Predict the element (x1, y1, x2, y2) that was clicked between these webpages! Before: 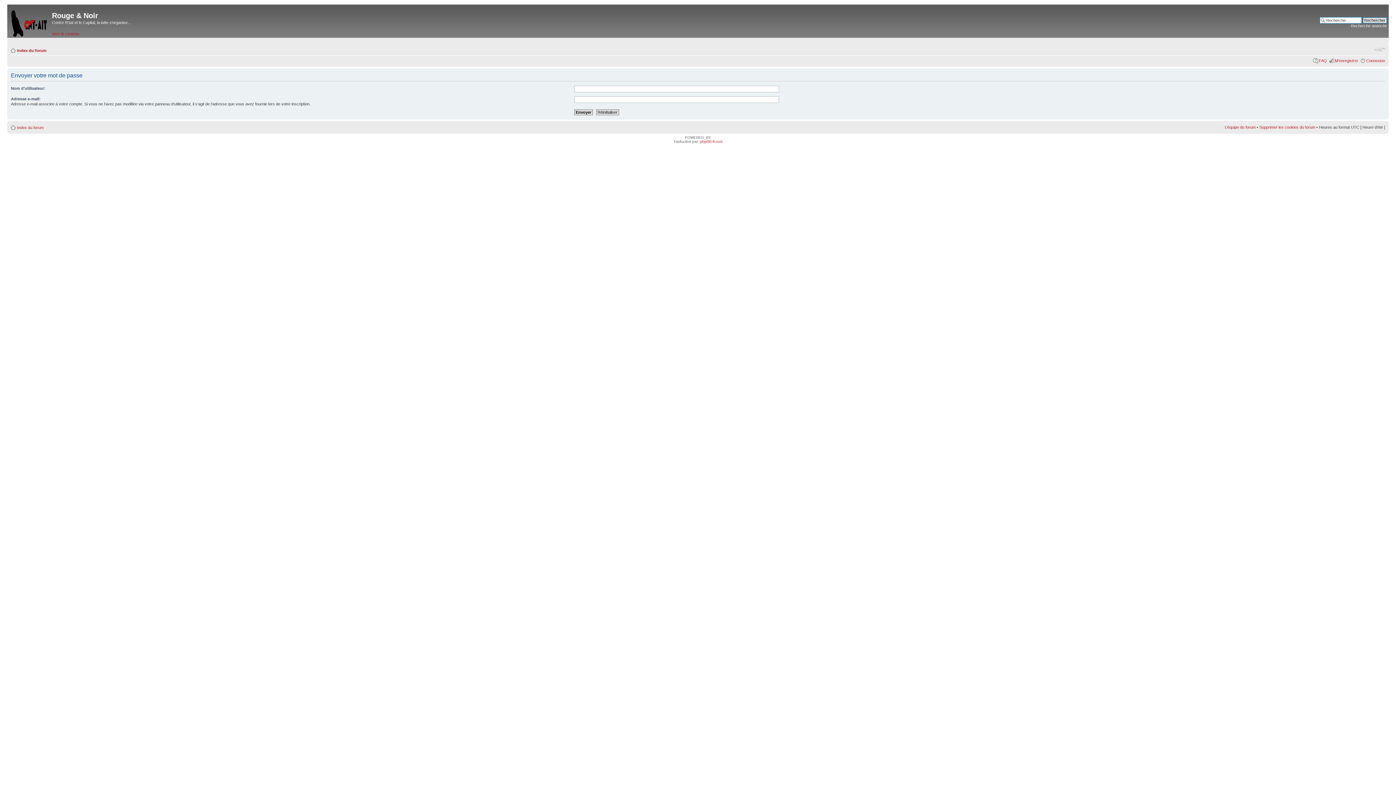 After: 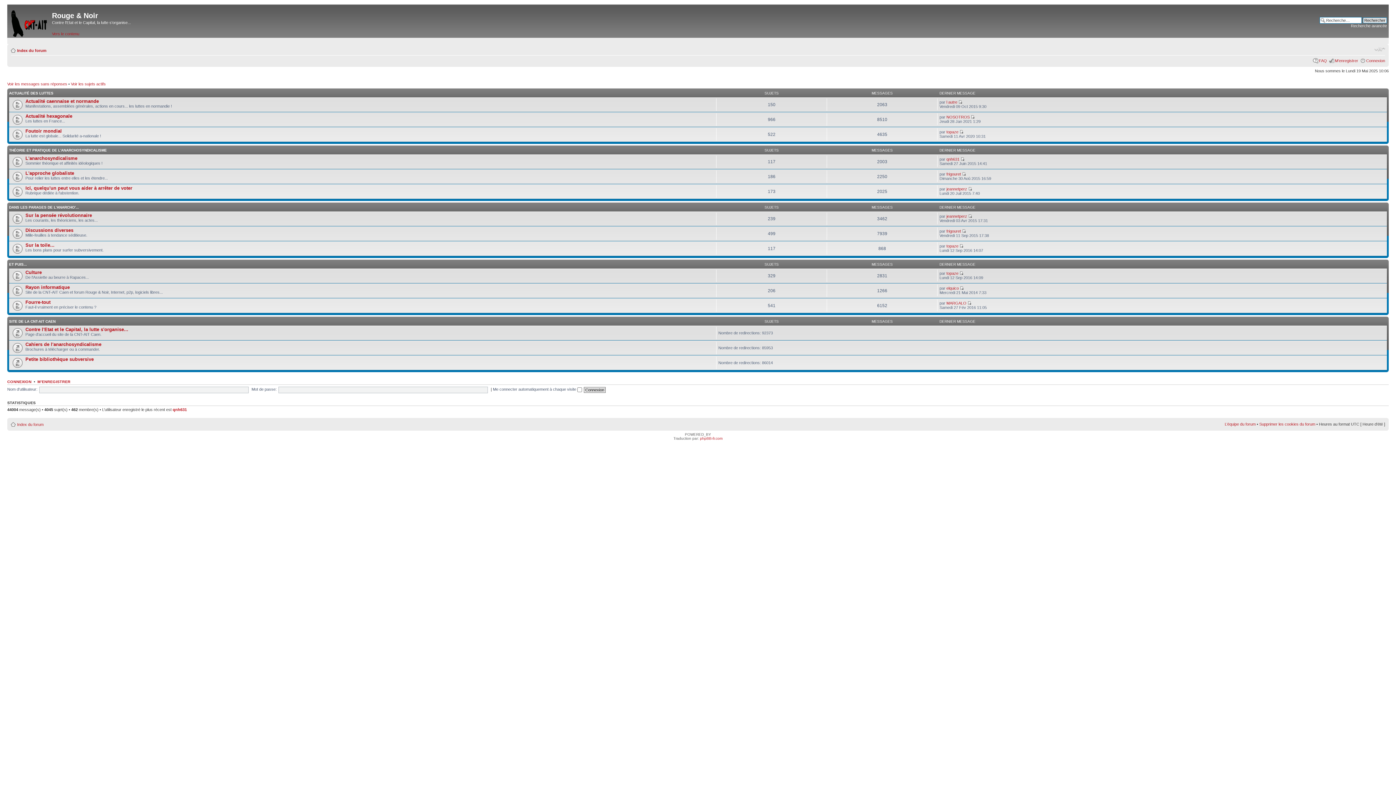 Action: bbox: (7, 6, 52, 37)